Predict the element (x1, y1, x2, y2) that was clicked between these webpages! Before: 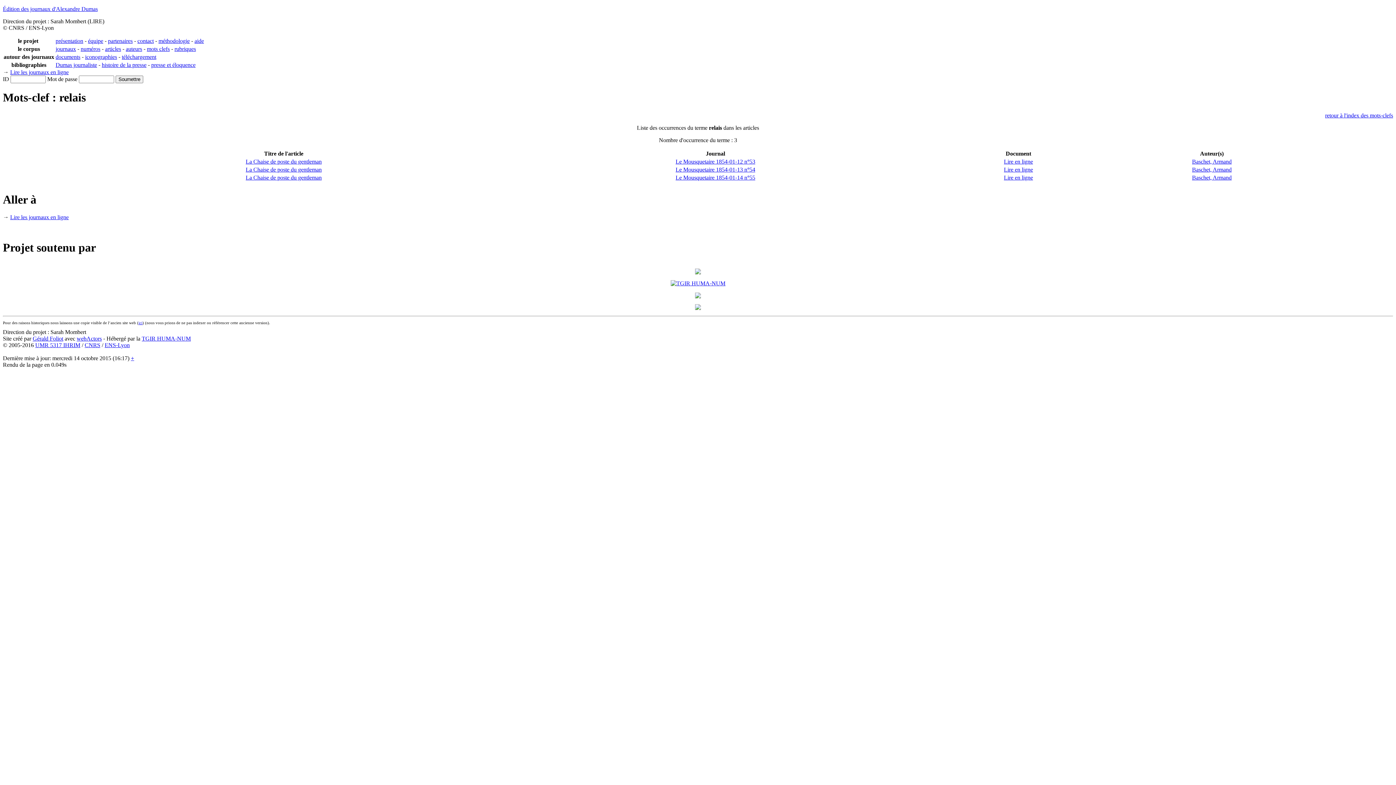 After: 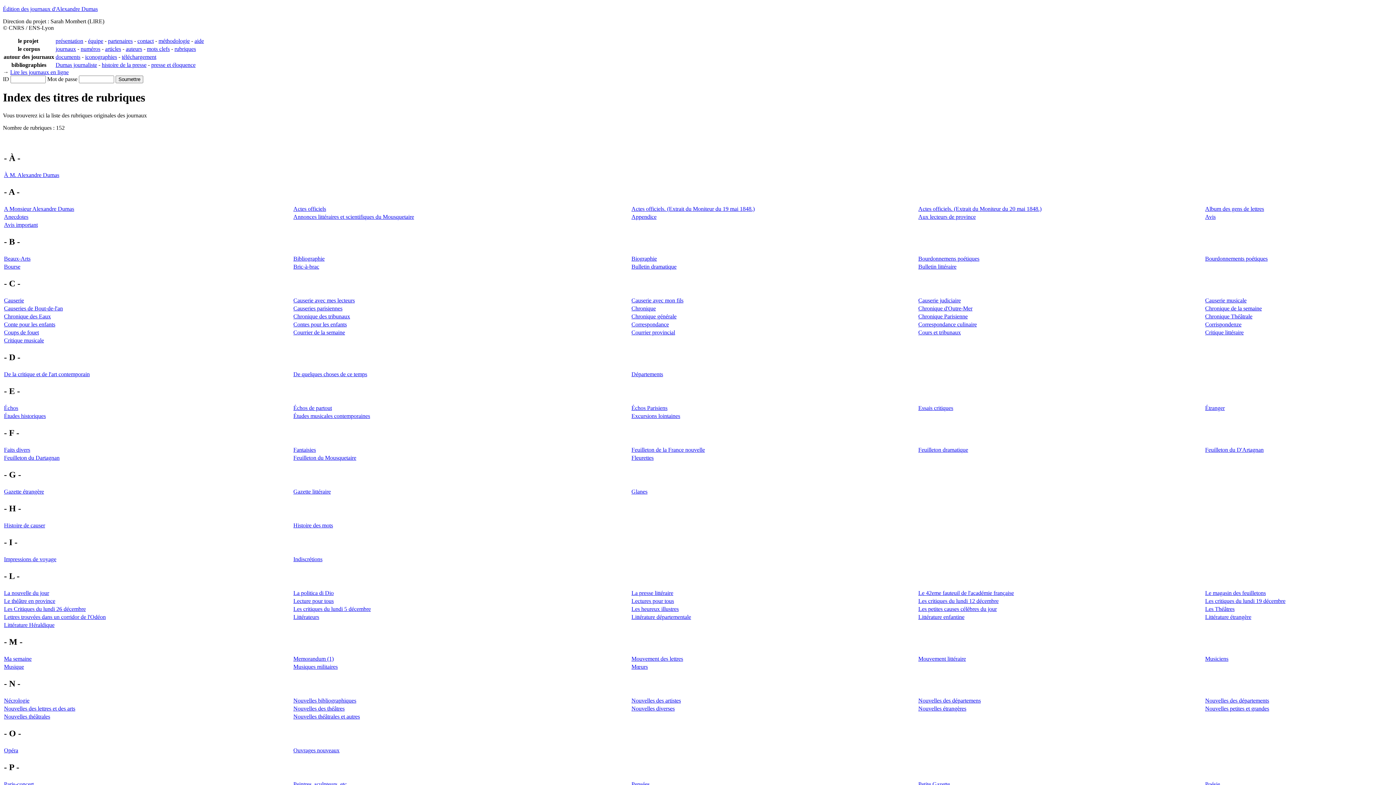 Action: label: rubriques bbox: (174, 45, 196, 52)